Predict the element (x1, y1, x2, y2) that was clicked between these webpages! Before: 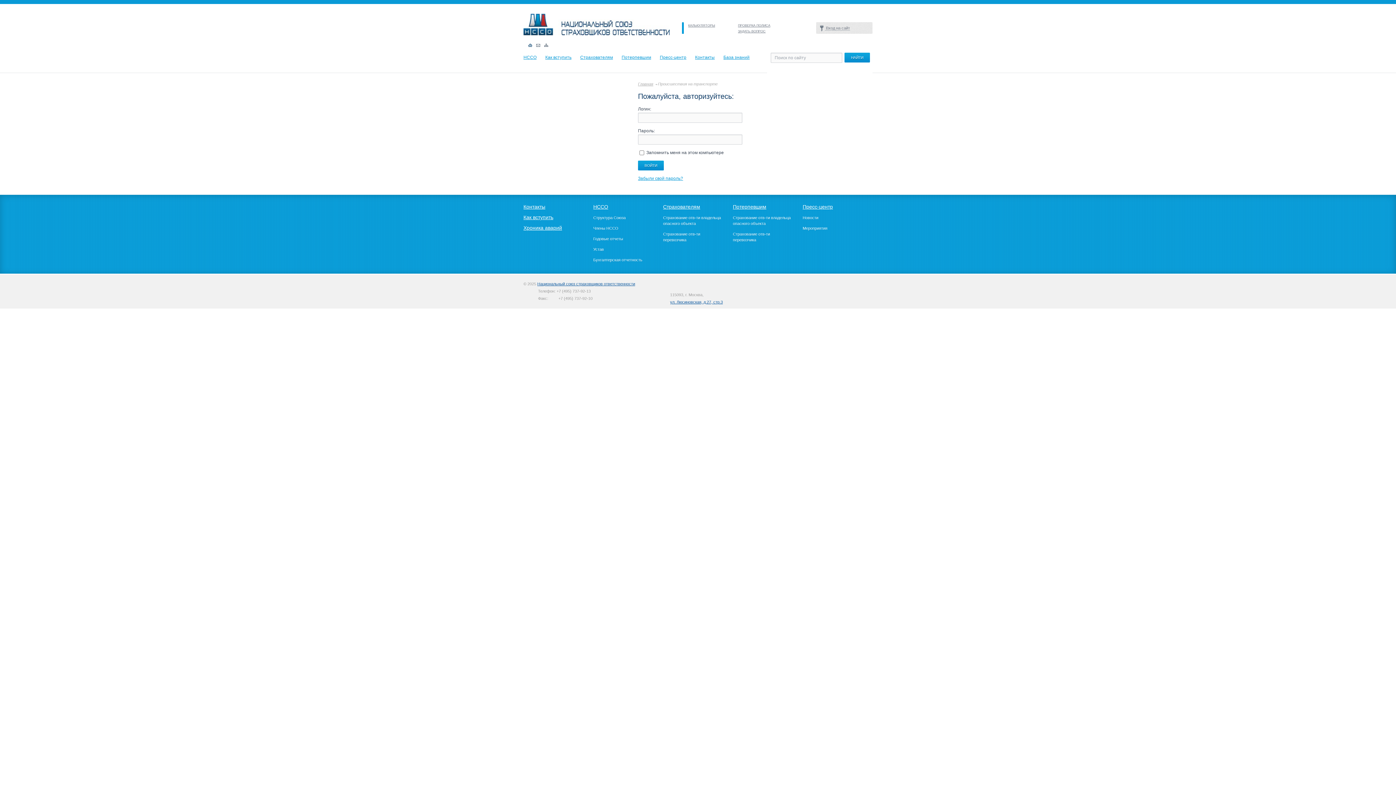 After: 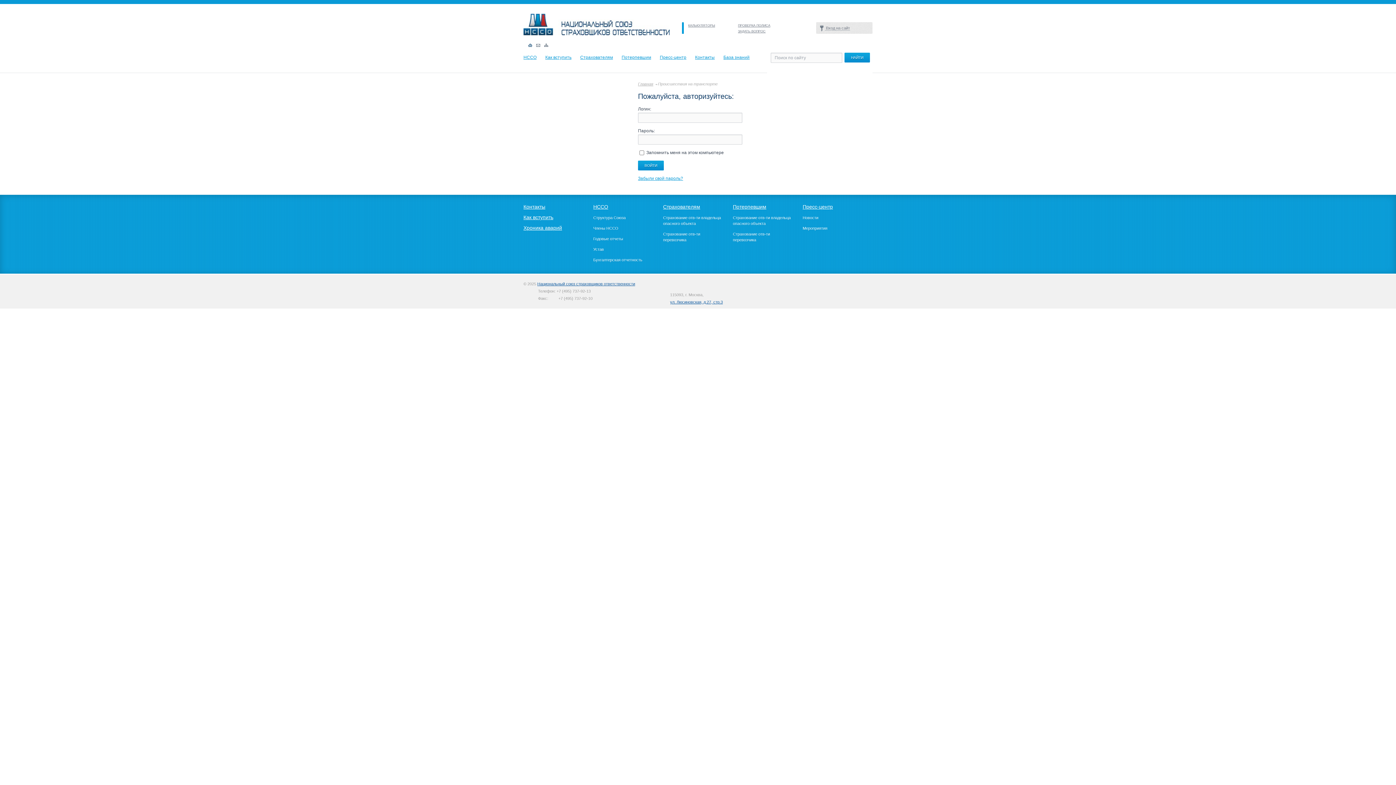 Action: bbox: (723, 53, 749, 61) label: База знаний